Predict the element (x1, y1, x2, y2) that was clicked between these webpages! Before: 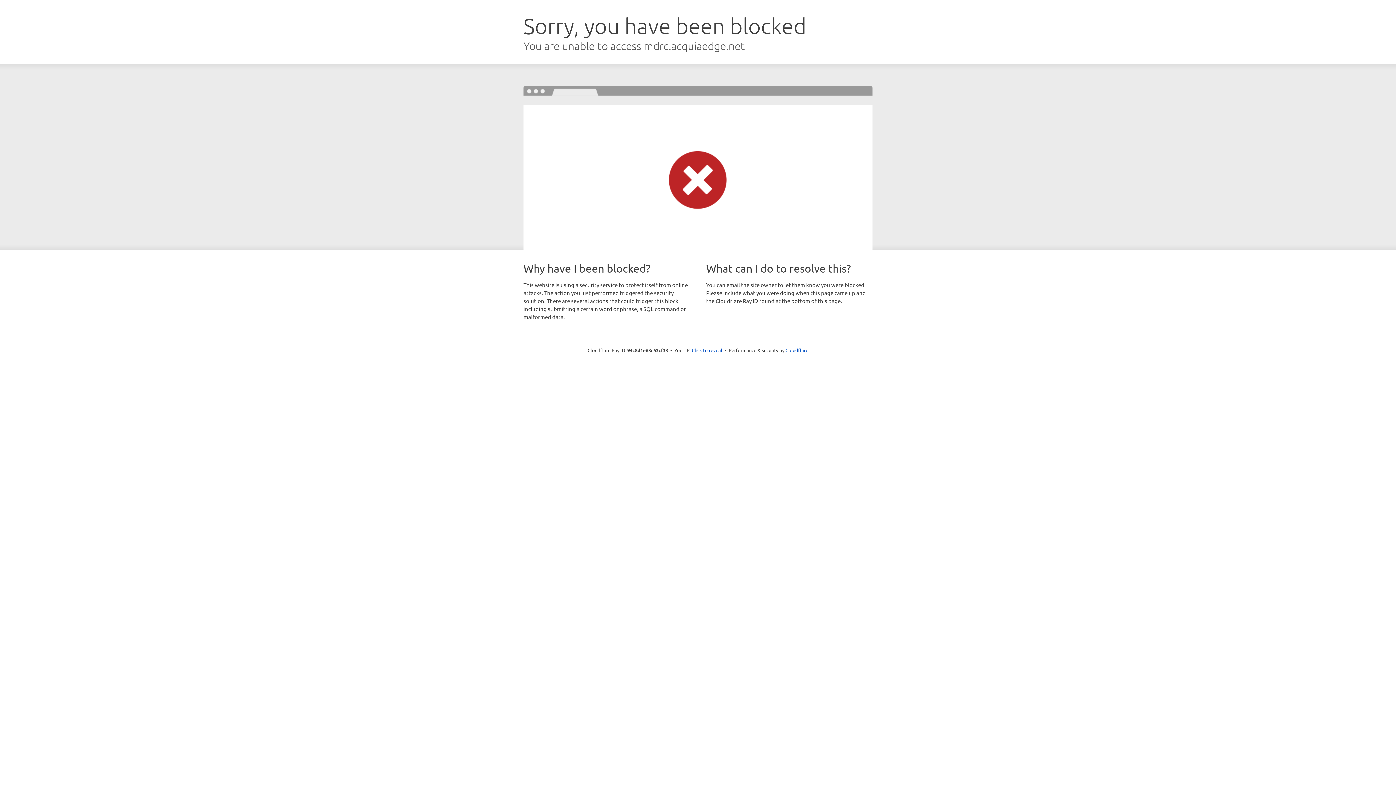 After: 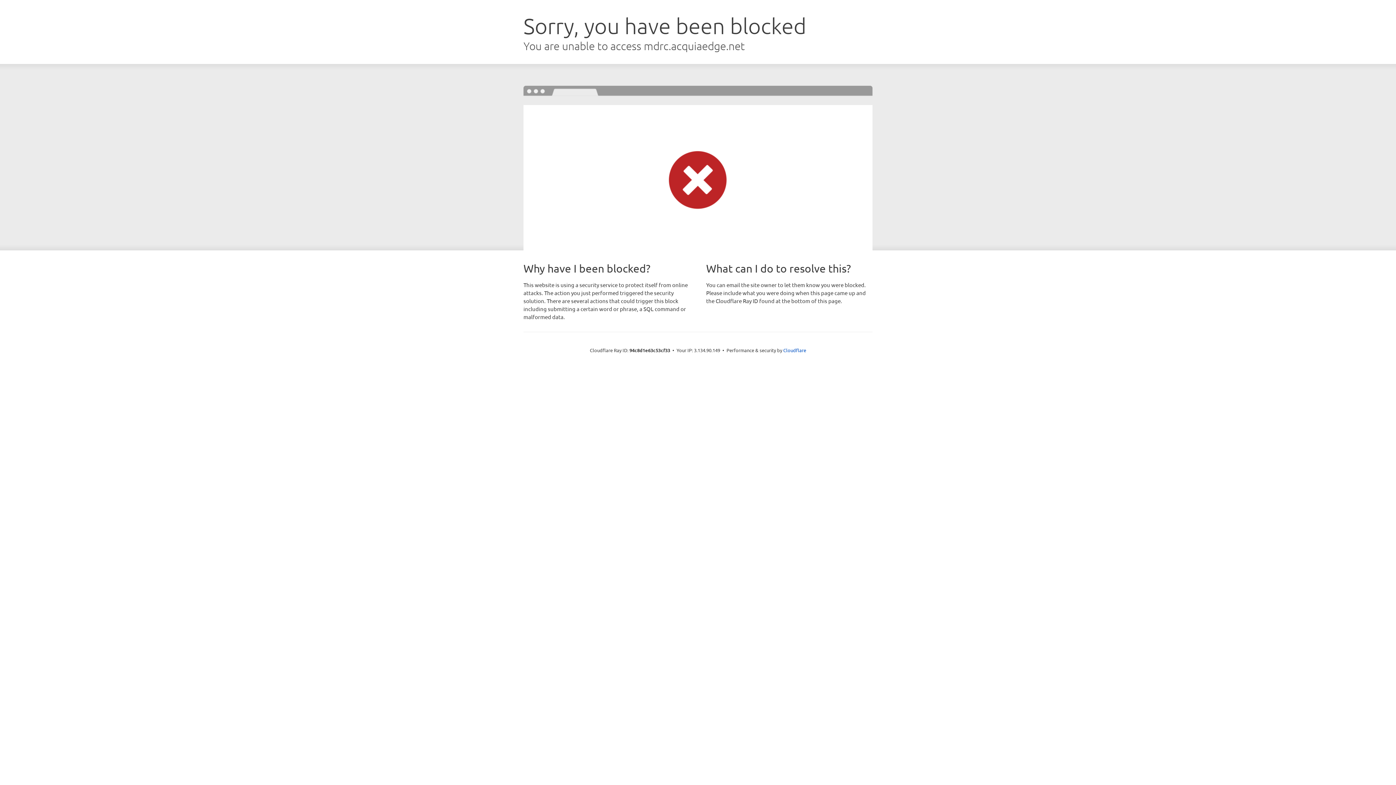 Action: bbox: (692, 346, 722, 353) label: Click to reveal